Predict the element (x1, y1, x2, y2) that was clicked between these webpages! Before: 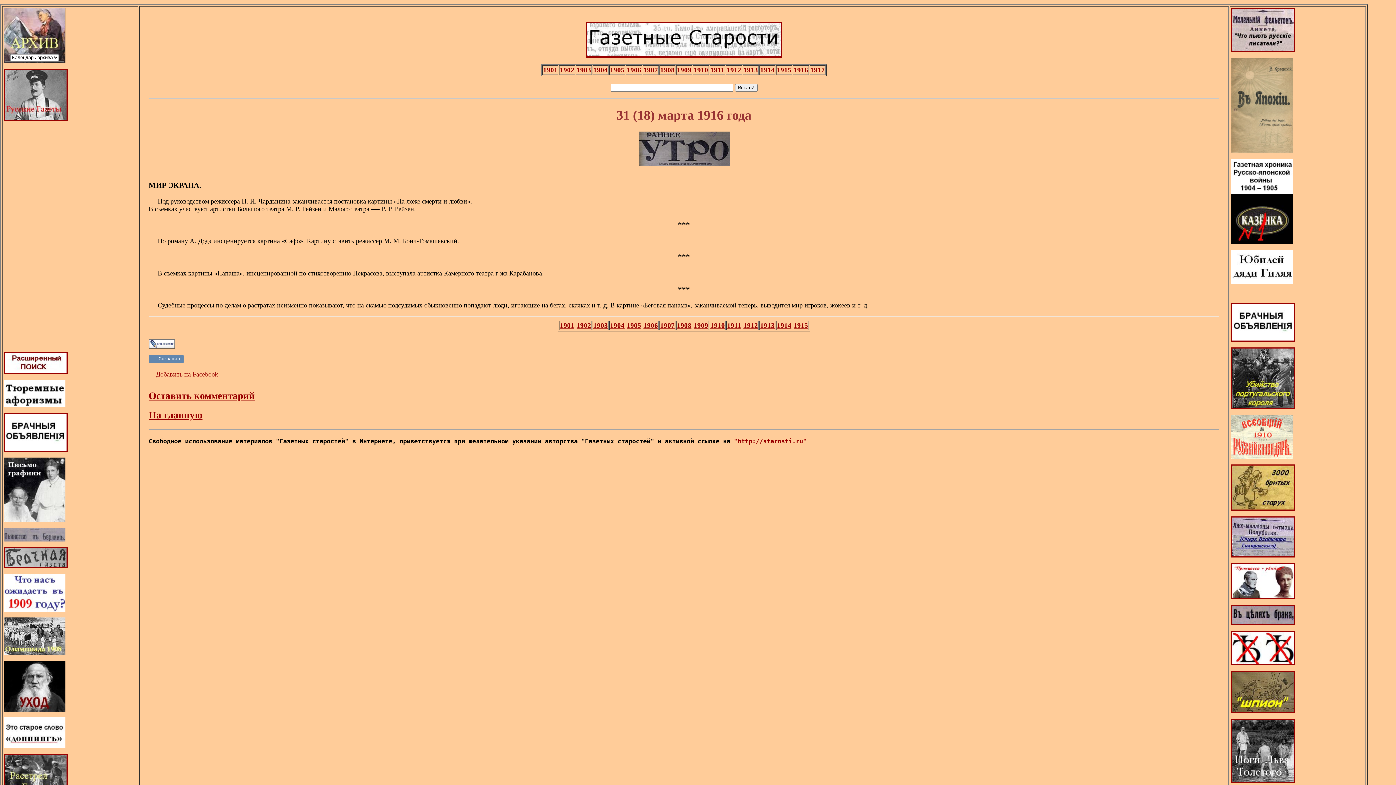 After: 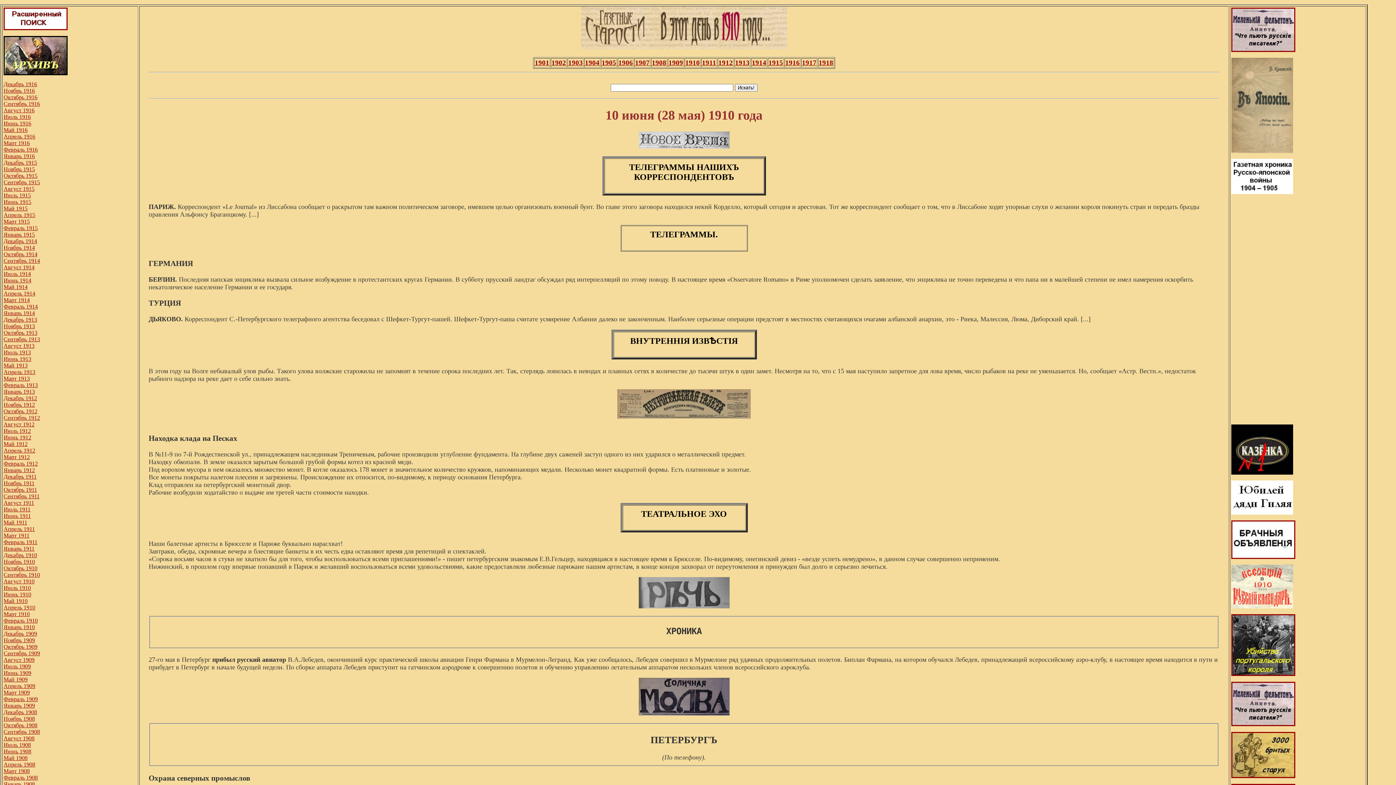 Action: bbox: (710, 321, 725, 329) label: 1910